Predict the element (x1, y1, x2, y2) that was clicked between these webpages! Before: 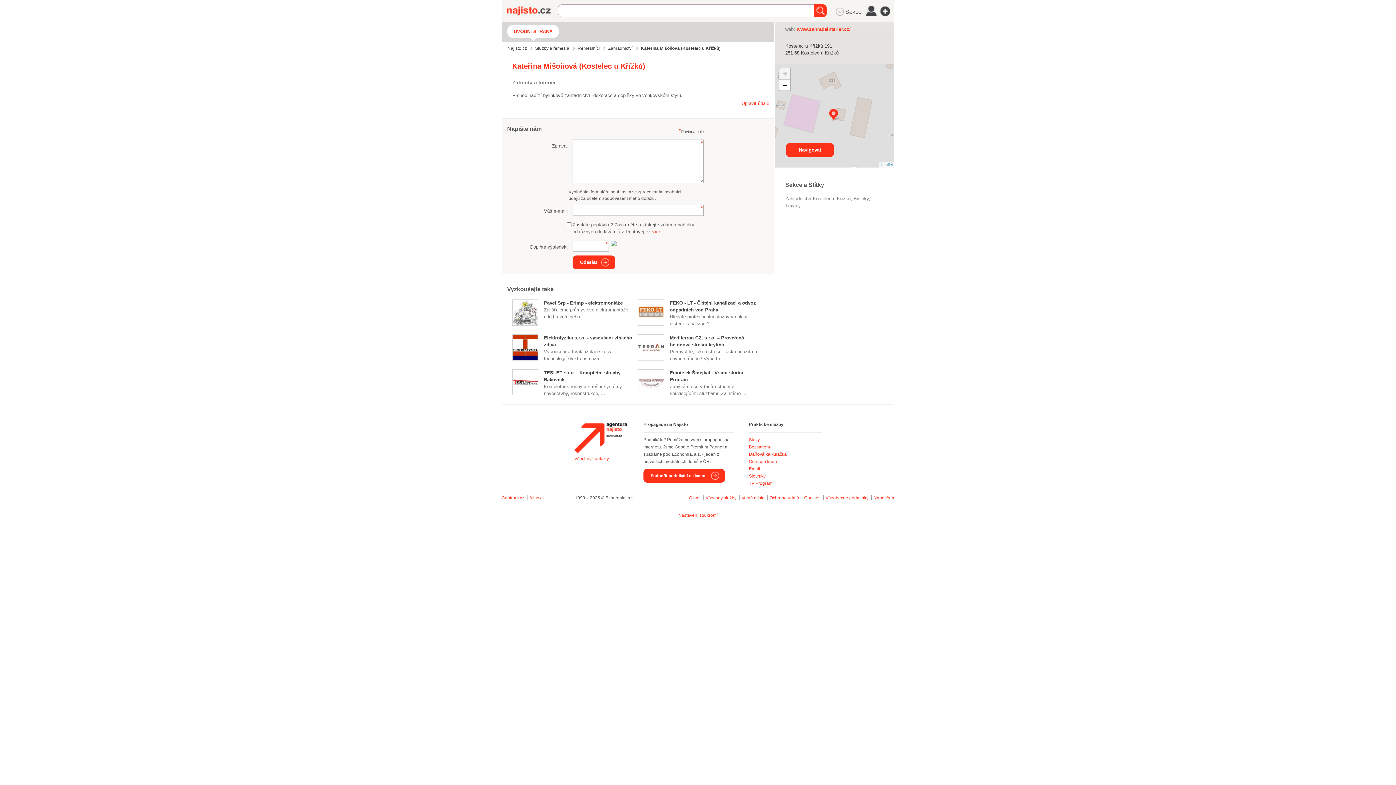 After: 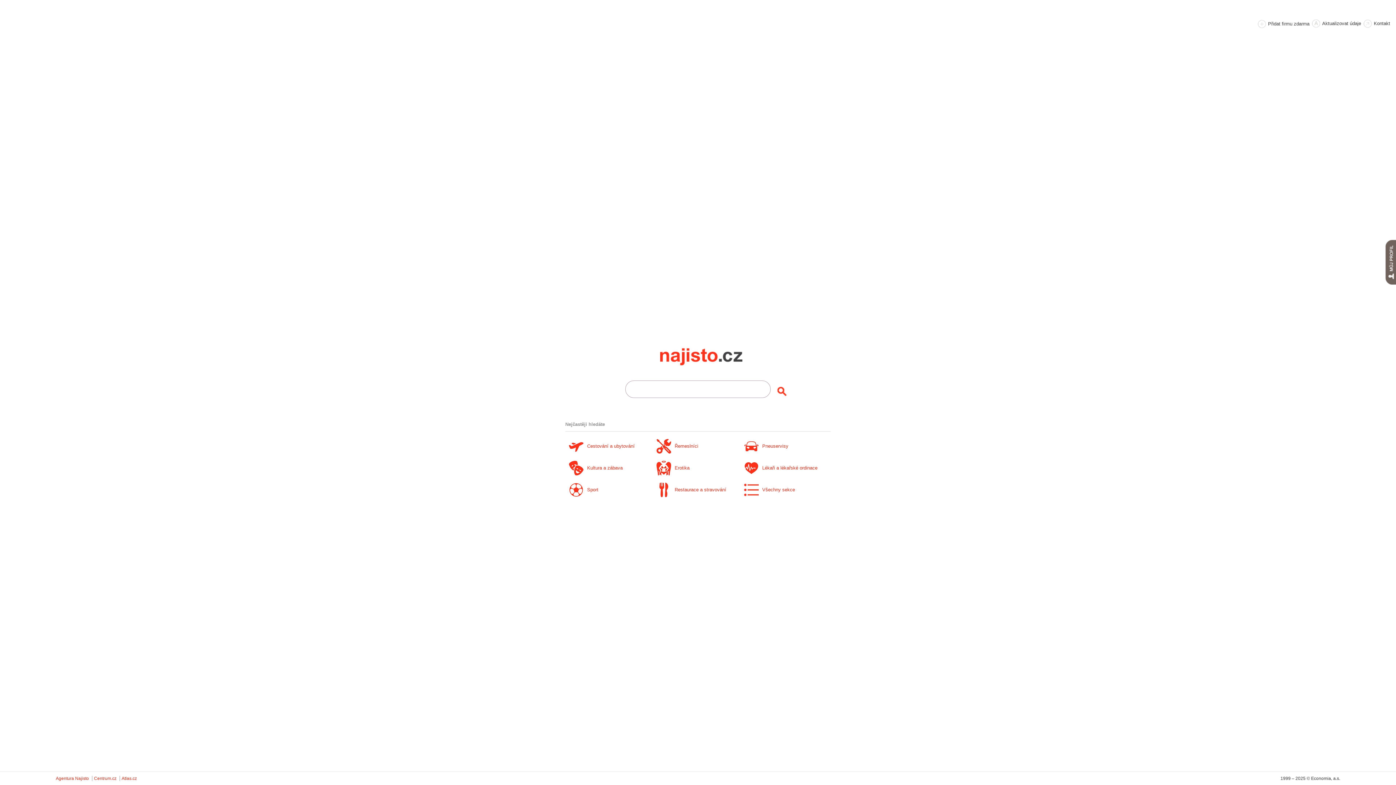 Action: bbox: (507, 5, 558, 16) label: Najisto.cz